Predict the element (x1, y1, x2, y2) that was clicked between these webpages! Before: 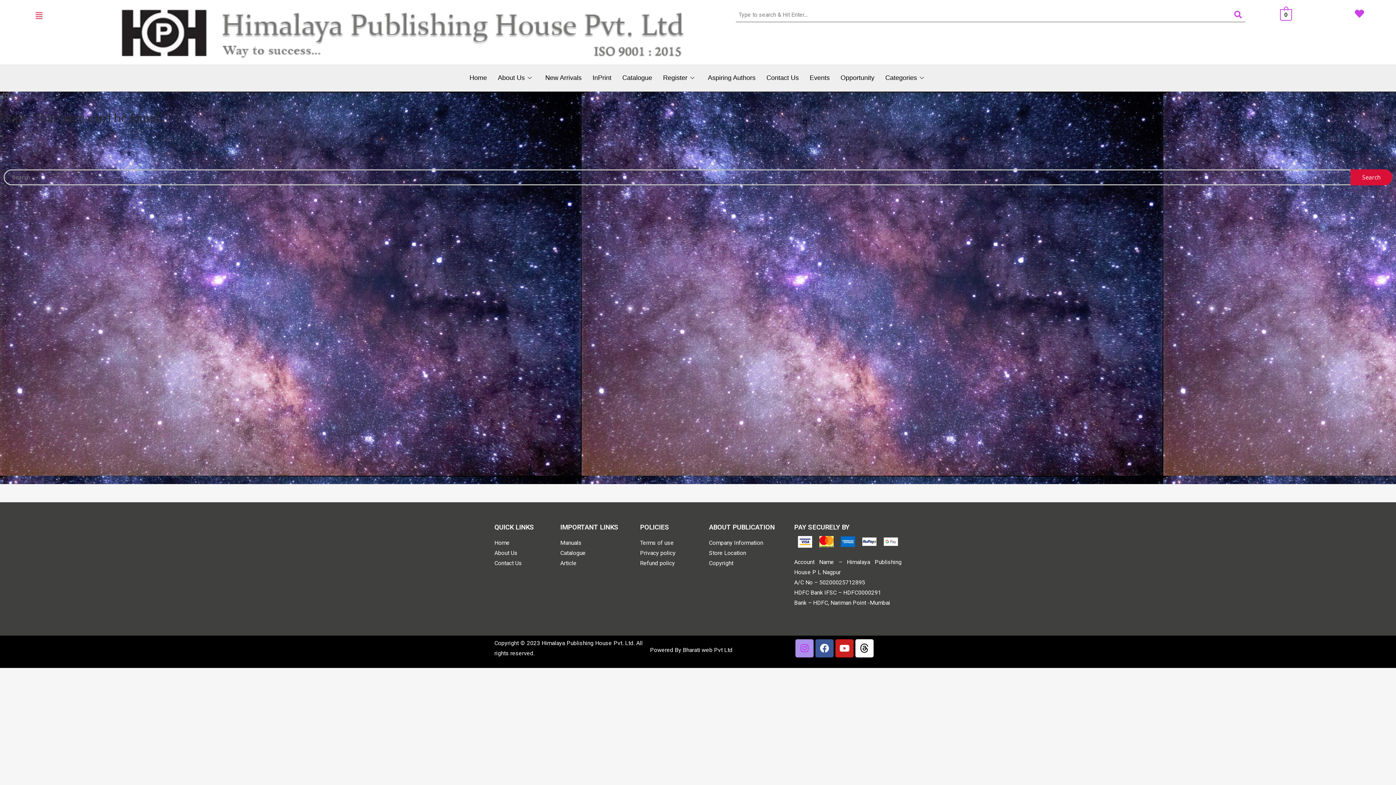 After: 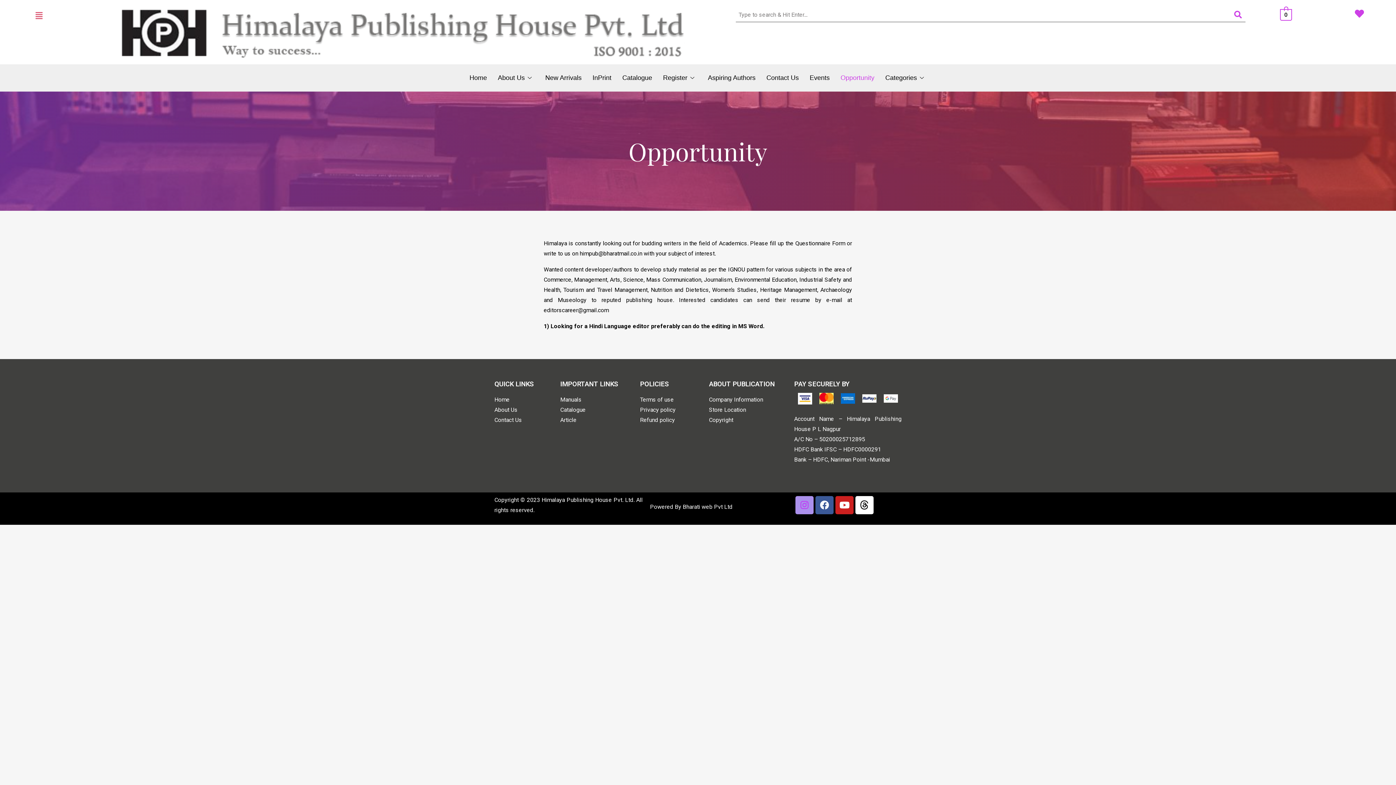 Action: label: Opportunity bbox: (835, 67, 880, 87)